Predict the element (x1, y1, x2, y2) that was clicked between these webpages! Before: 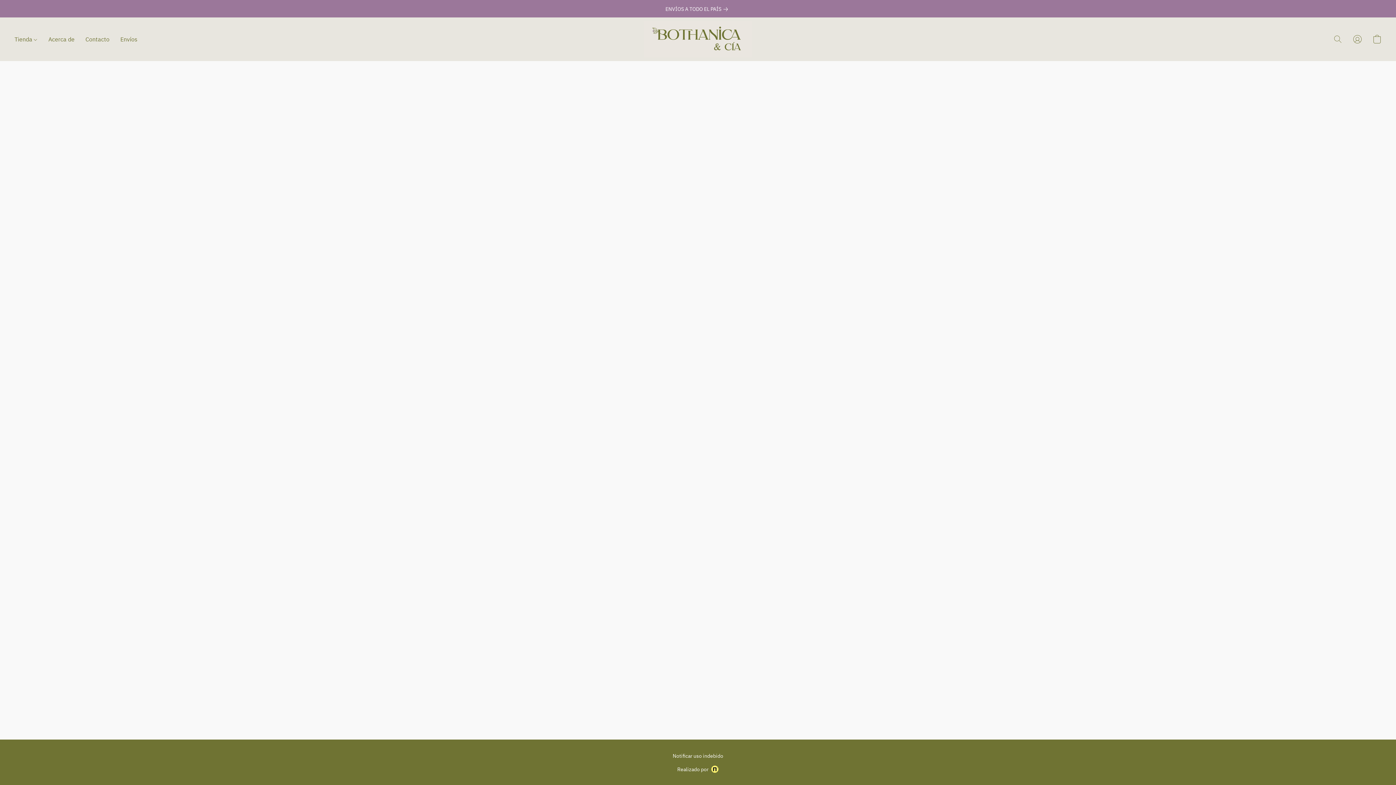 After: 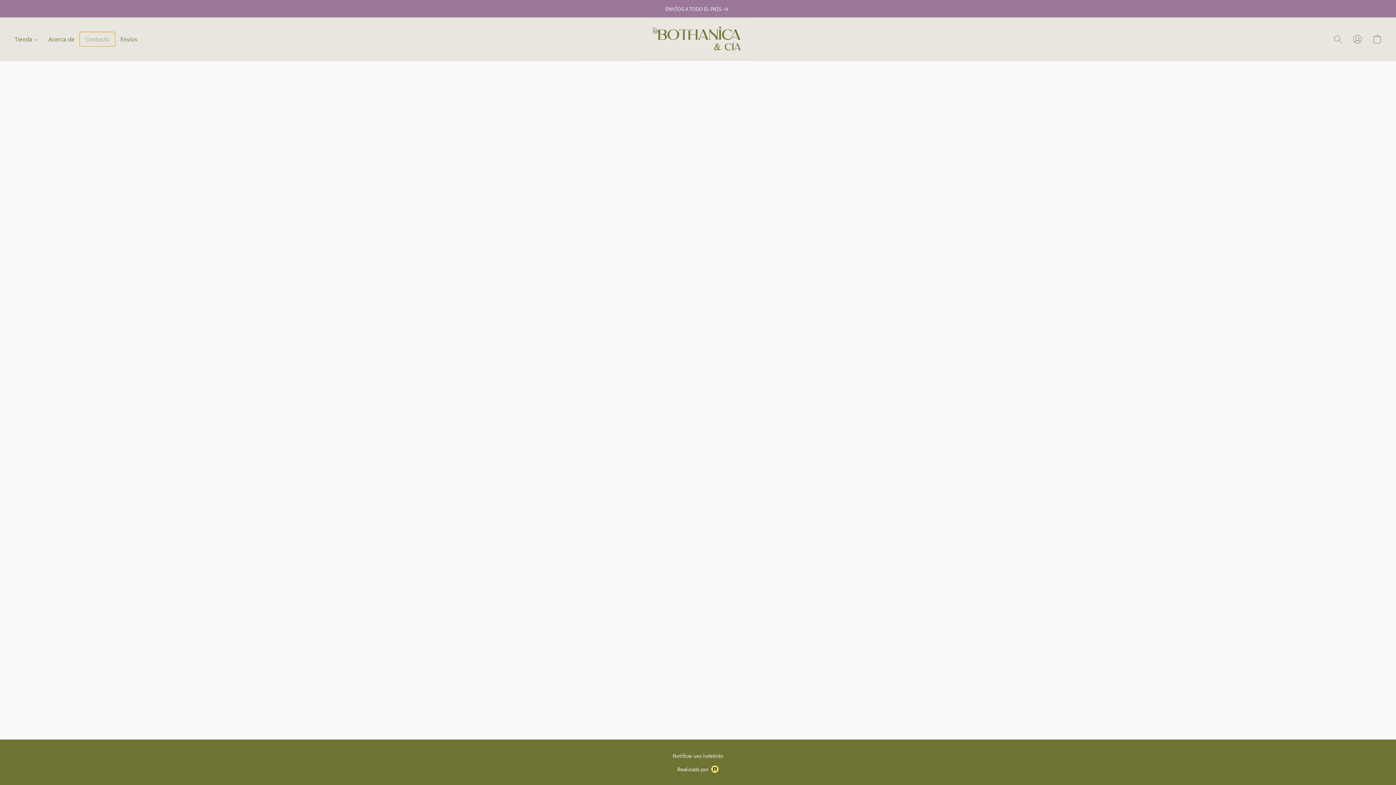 Action: label: Contacto bbox: (80, 32, 114, 46)